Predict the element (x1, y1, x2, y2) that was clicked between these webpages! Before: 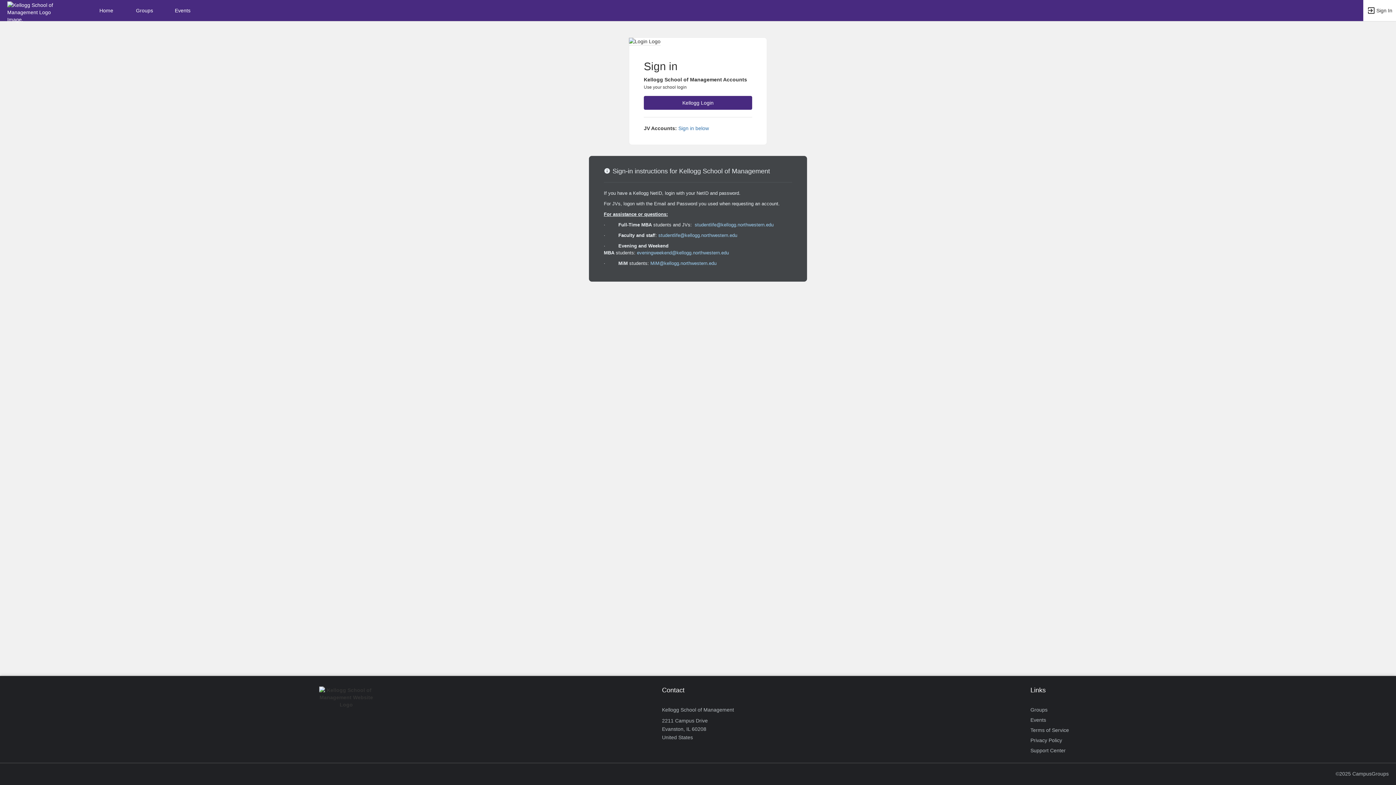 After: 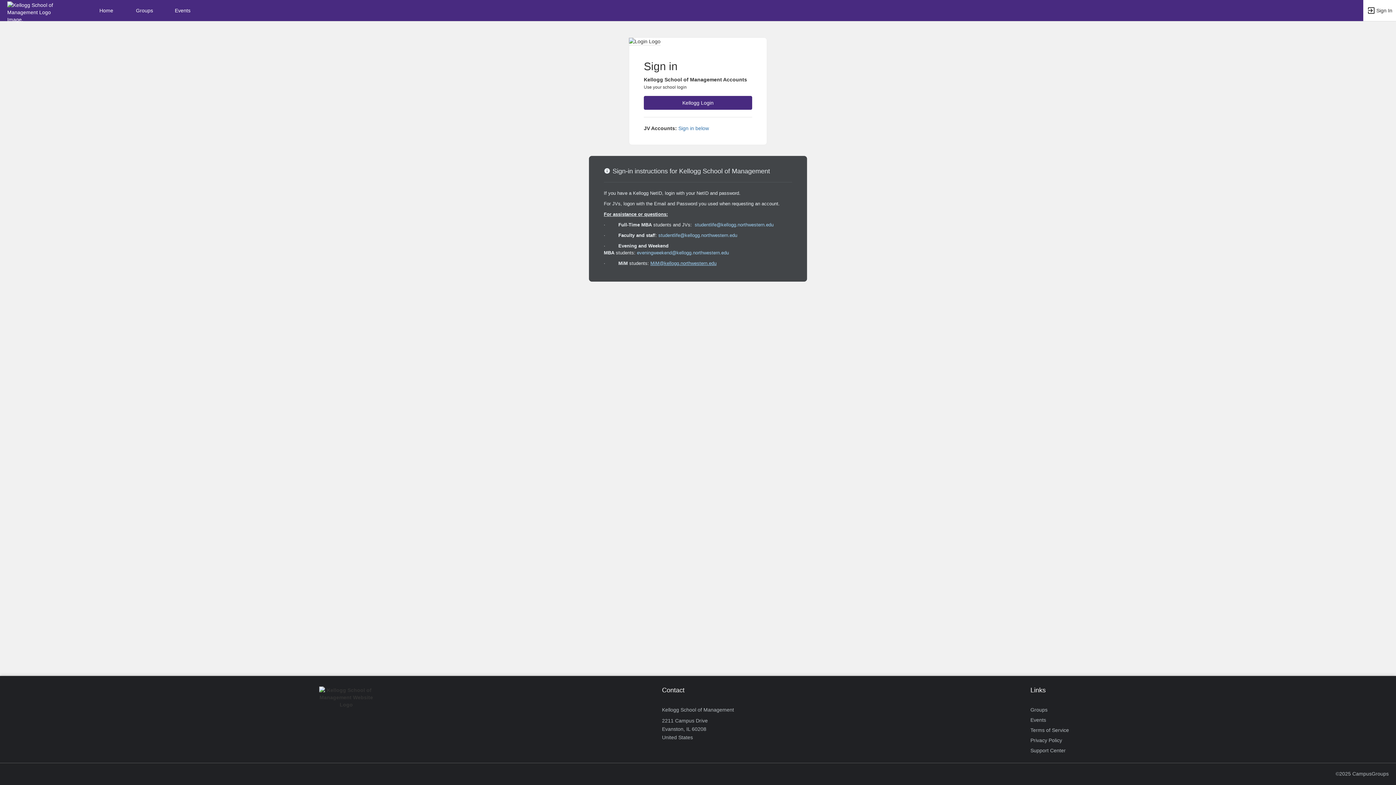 Action: label: MiM@kellogg.northwestern.edu bbox: (650, 260, 716, 266)